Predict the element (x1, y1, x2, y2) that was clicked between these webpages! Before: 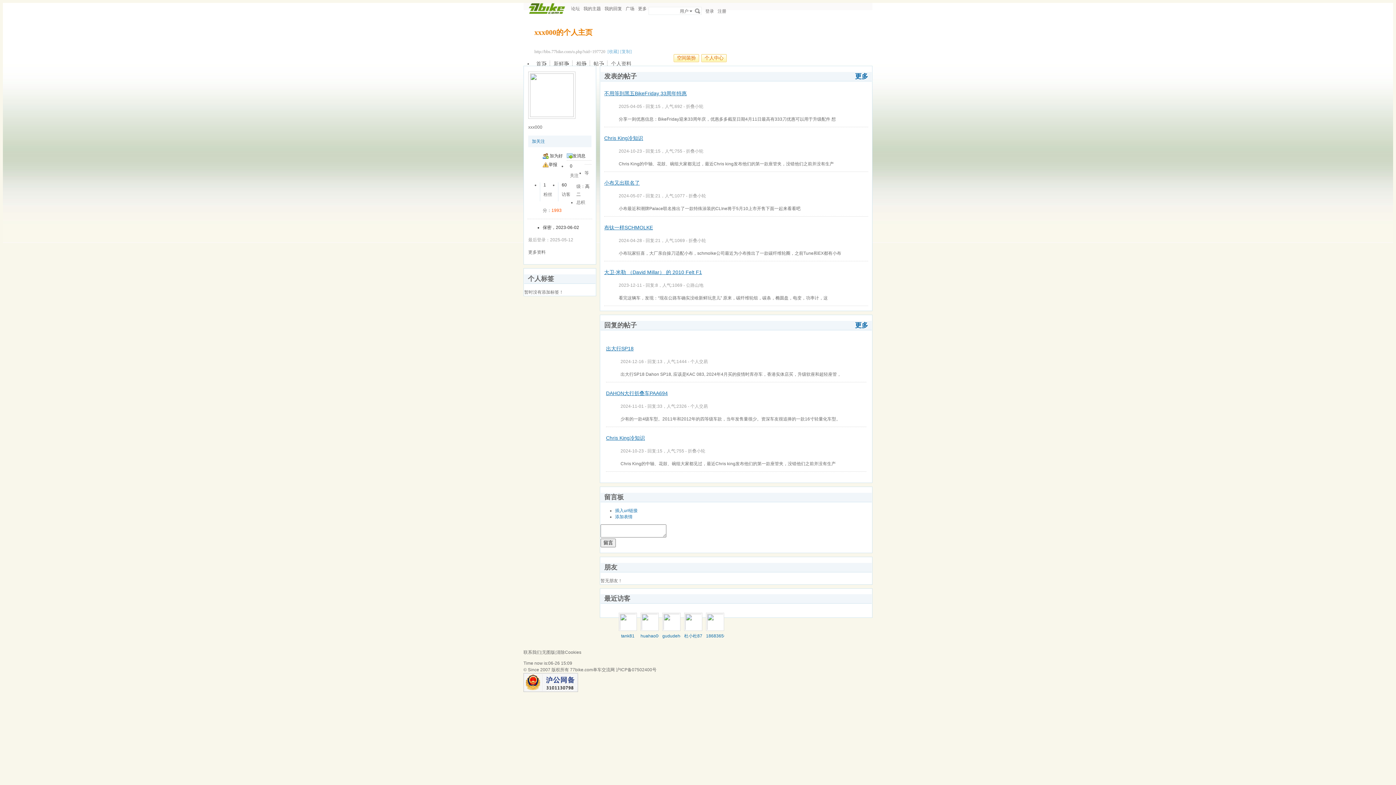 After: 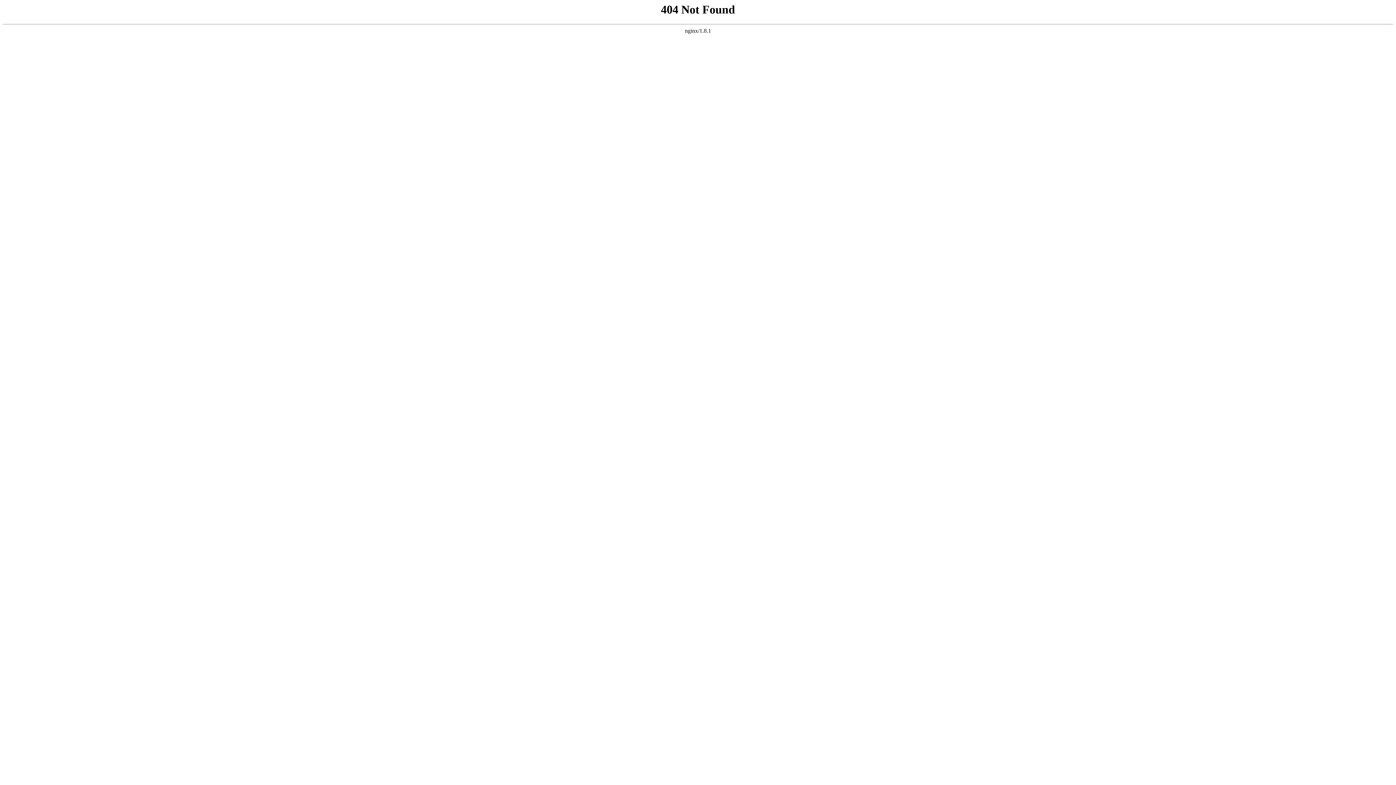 Action: label: gududehouyi bbox: (662, 633, 688, 639)